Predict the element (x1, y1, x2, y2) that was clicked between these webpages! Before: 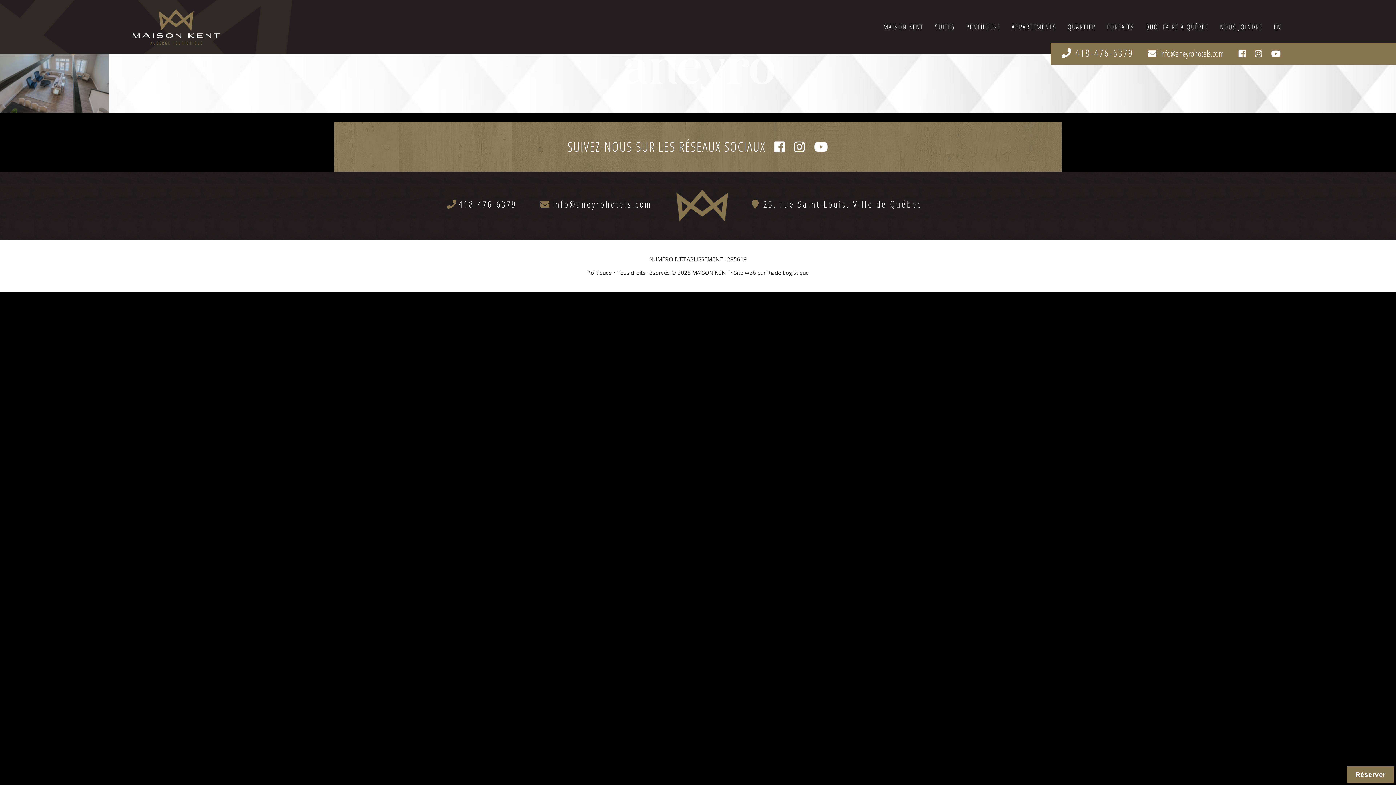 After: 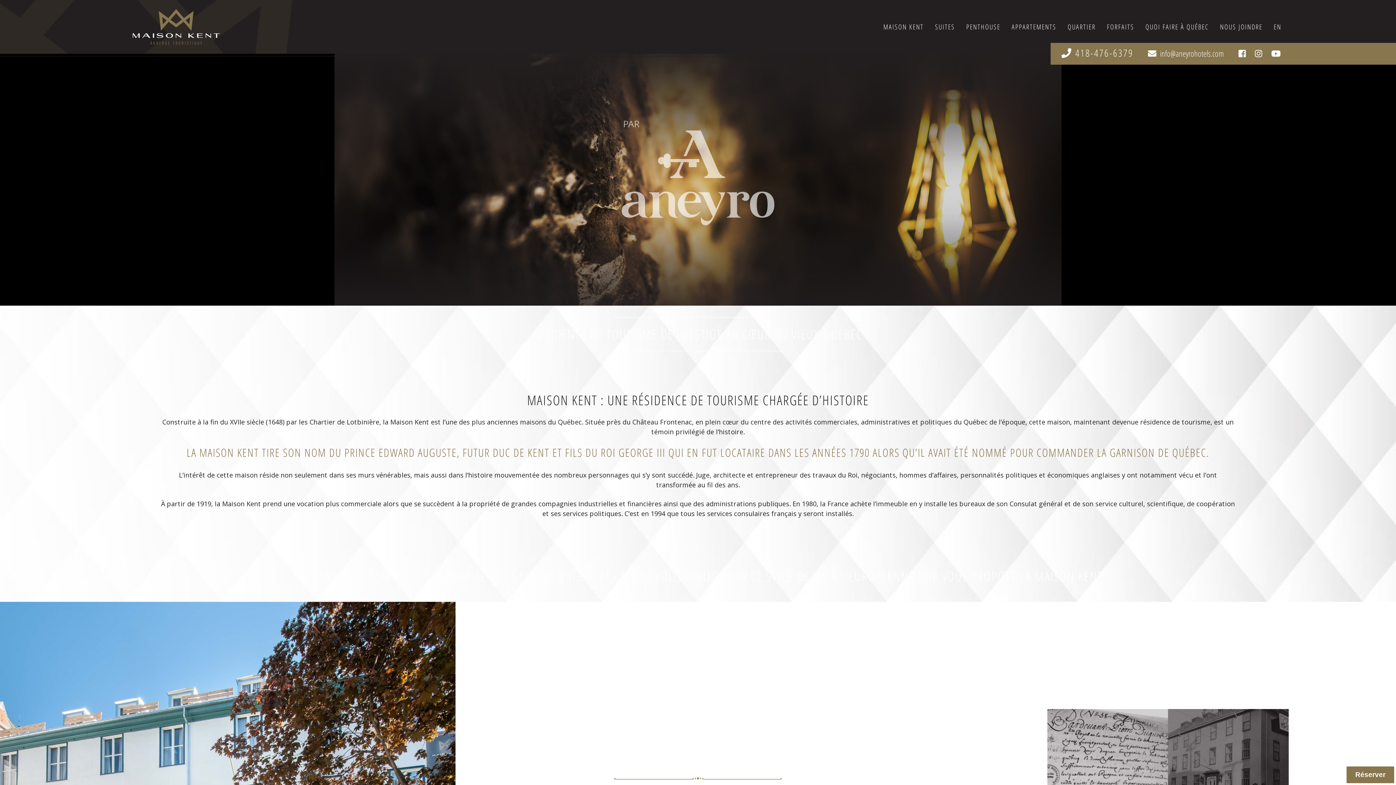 Action: bbox: (880, 16, 926, 37) label: MAISON KENT